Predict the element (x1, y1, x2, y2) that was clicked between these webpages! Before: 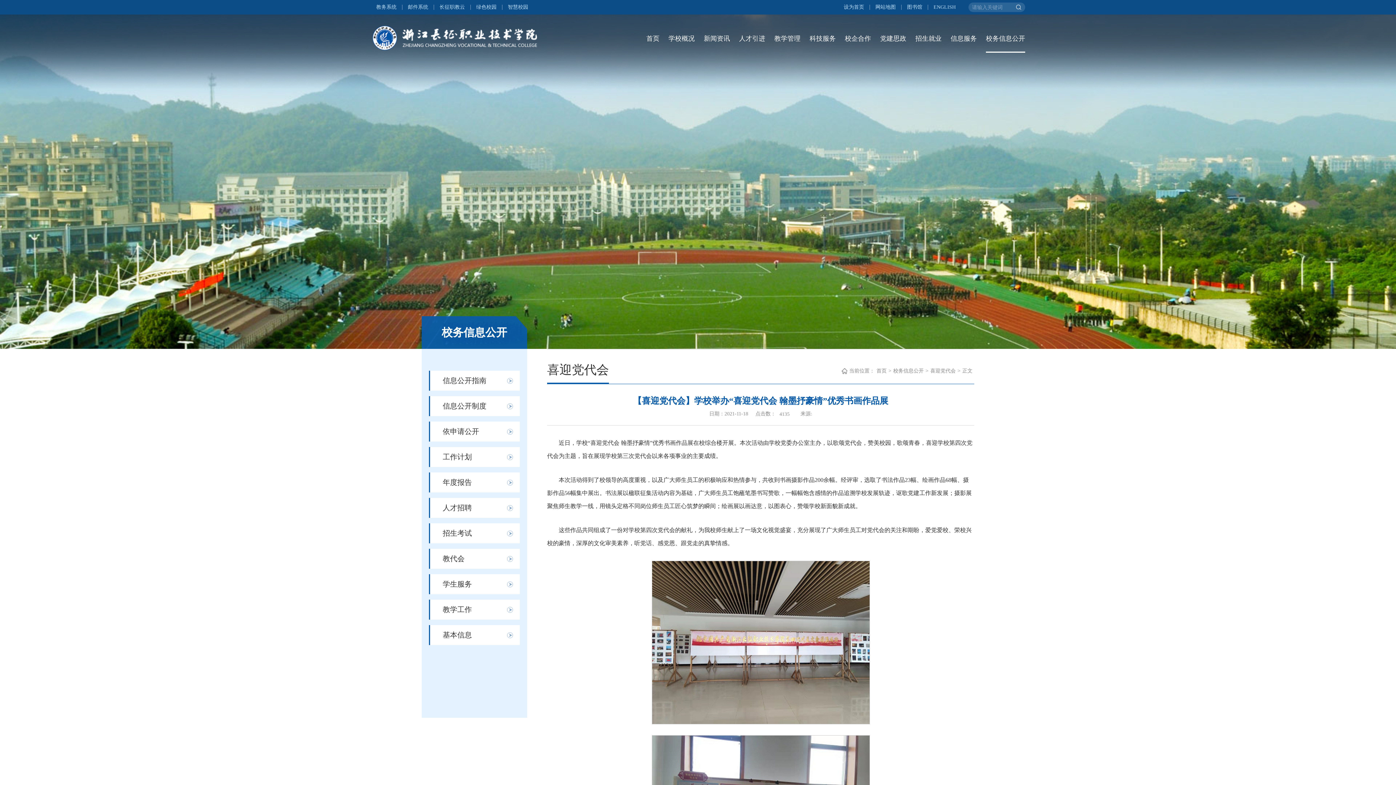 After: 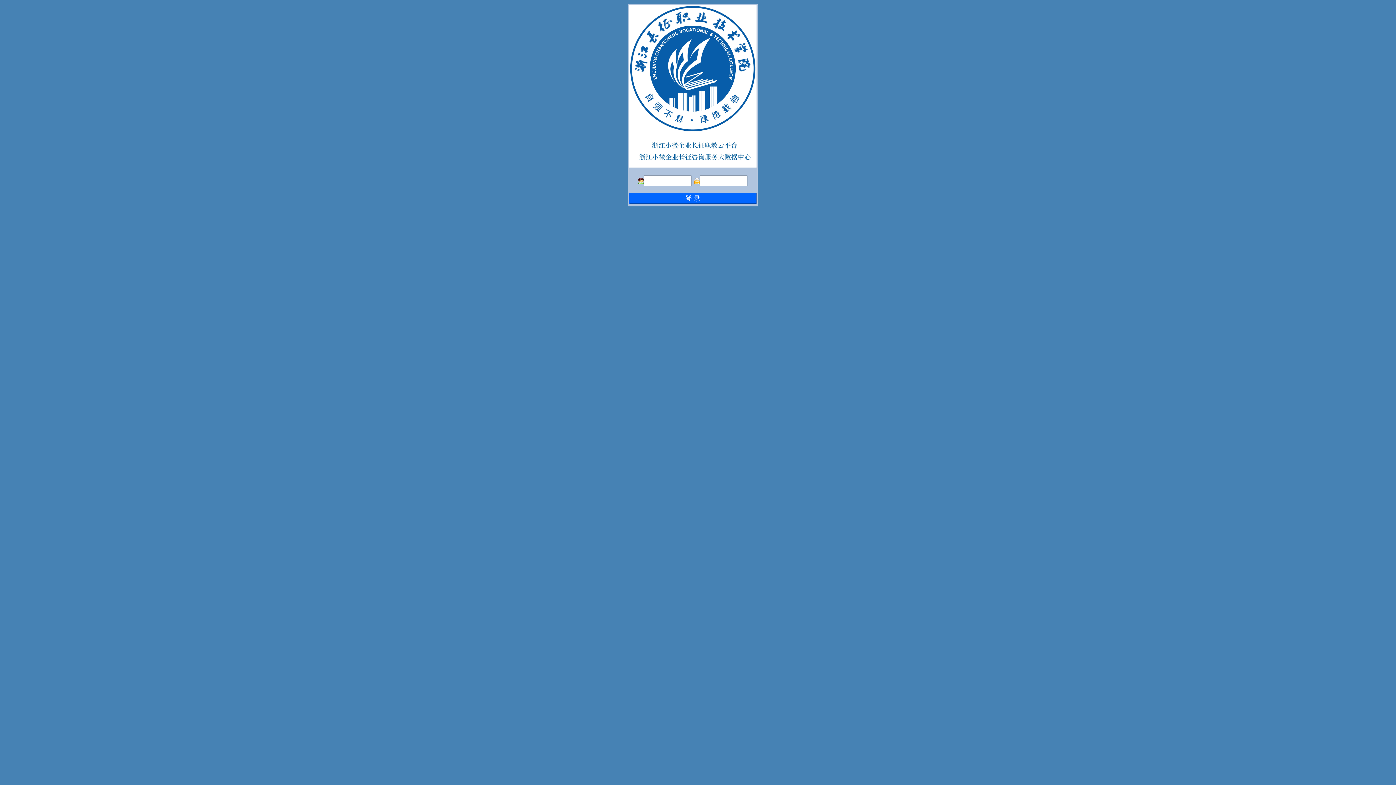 Action: bbox: (433, 4, 470, 9) label: 长征职教云